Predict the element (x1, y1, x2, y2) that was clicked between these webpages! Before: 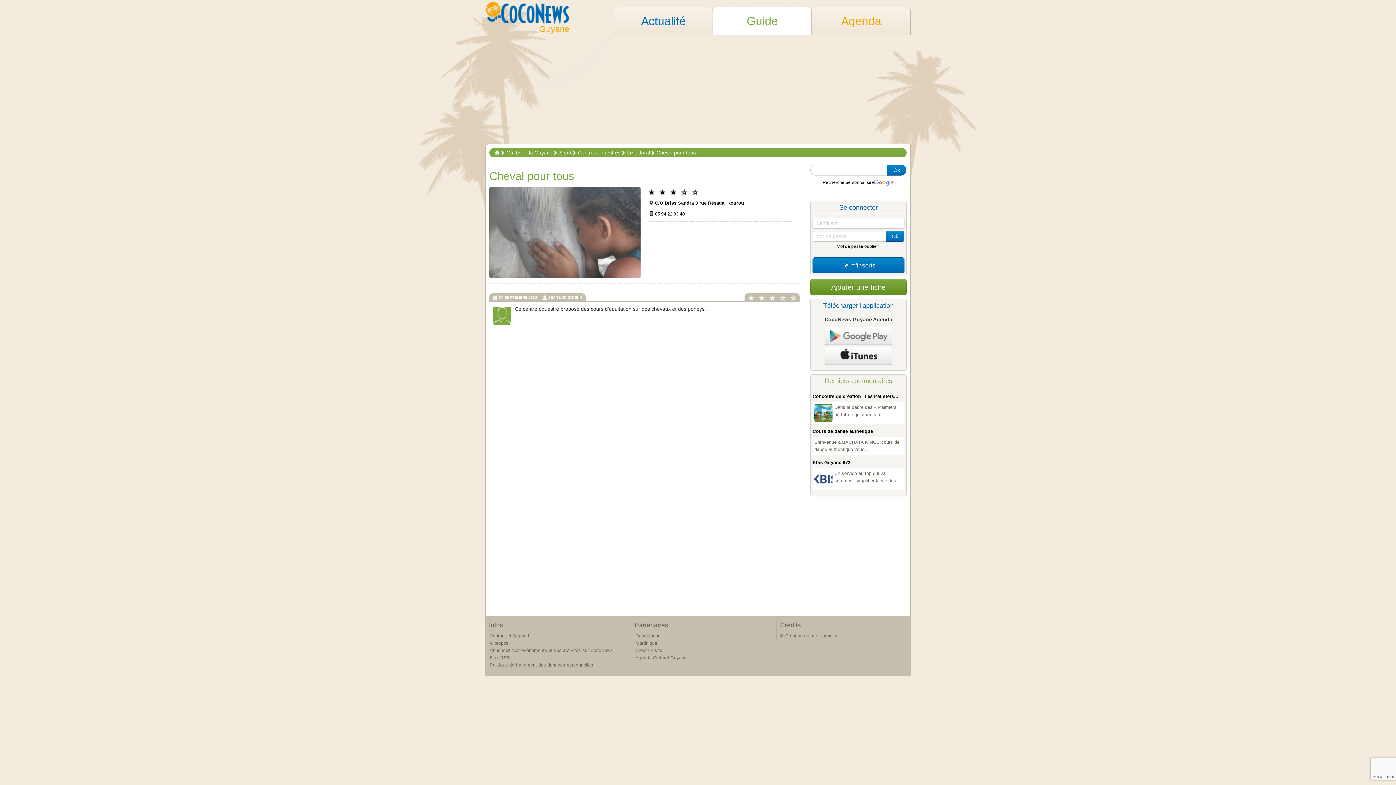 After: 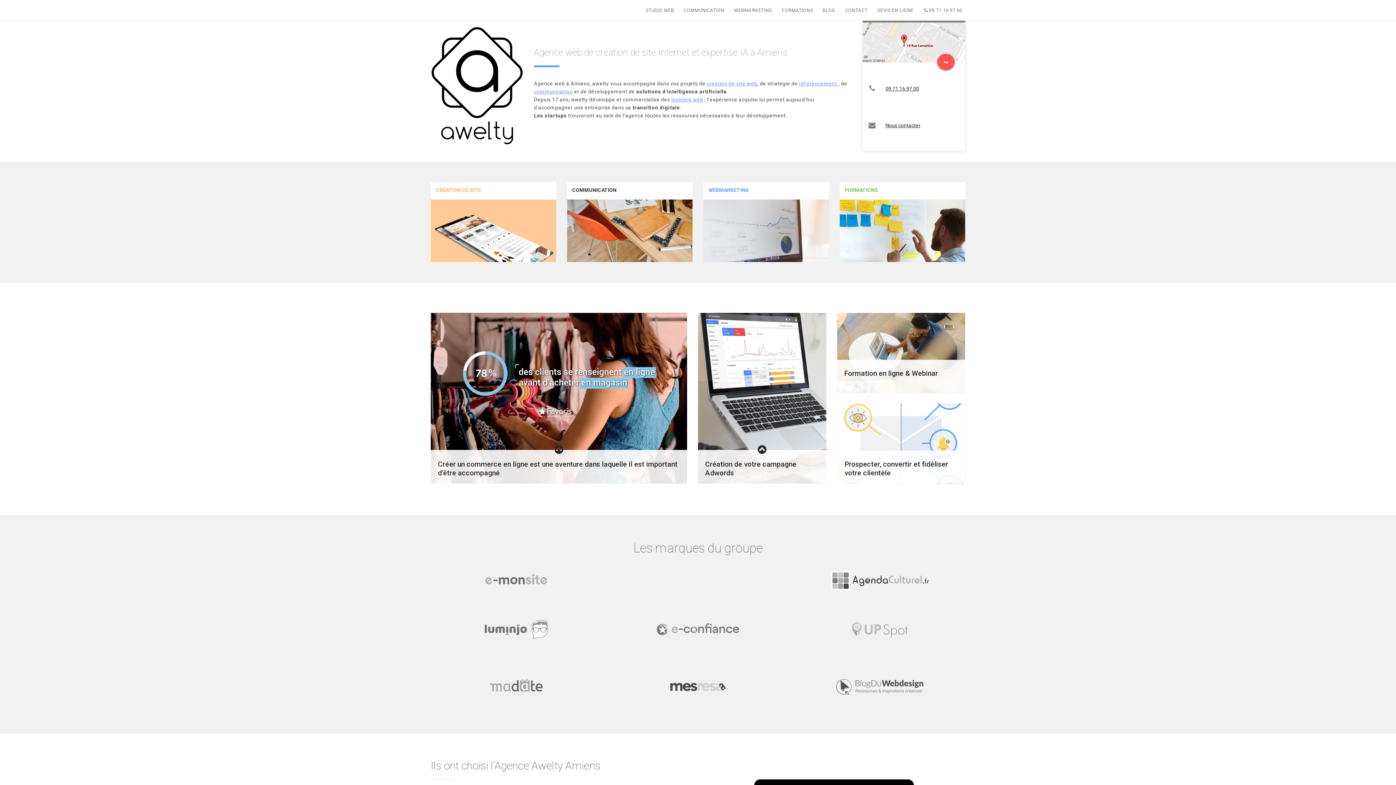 Action: label: Awelty bbox: (822, 632, 838, 639)